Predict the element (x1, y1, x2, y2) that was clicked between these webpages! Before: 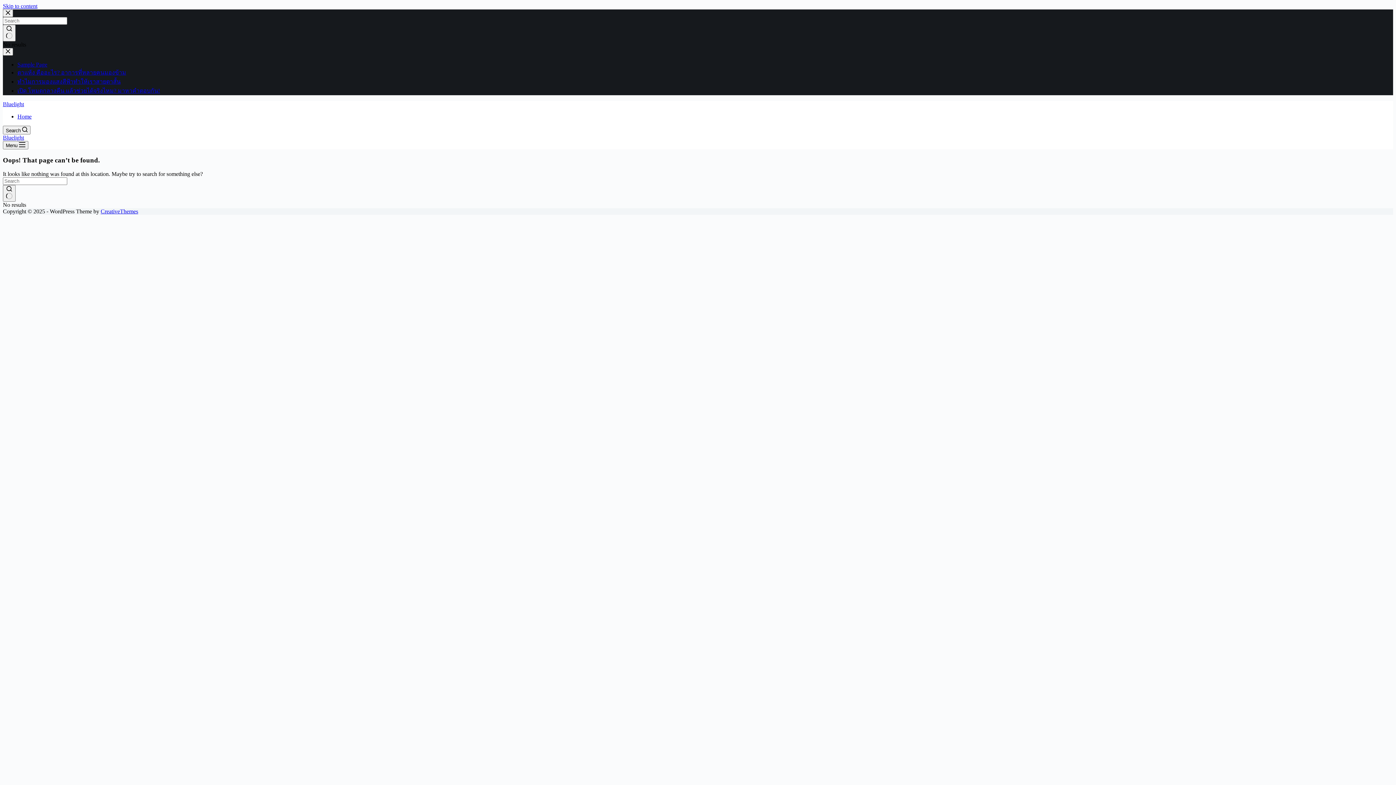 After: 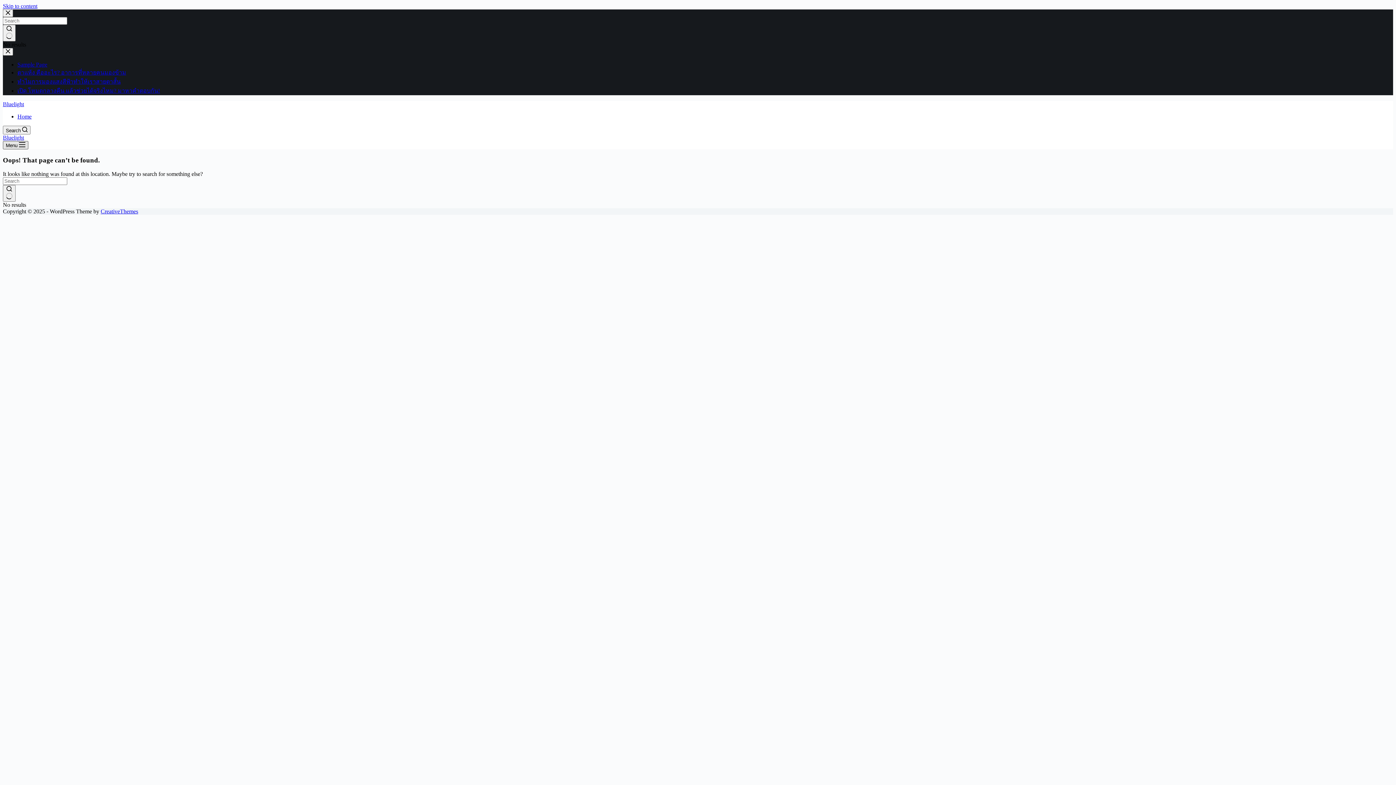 Action: bbox: (2, 141, 28, 149) label: Menu